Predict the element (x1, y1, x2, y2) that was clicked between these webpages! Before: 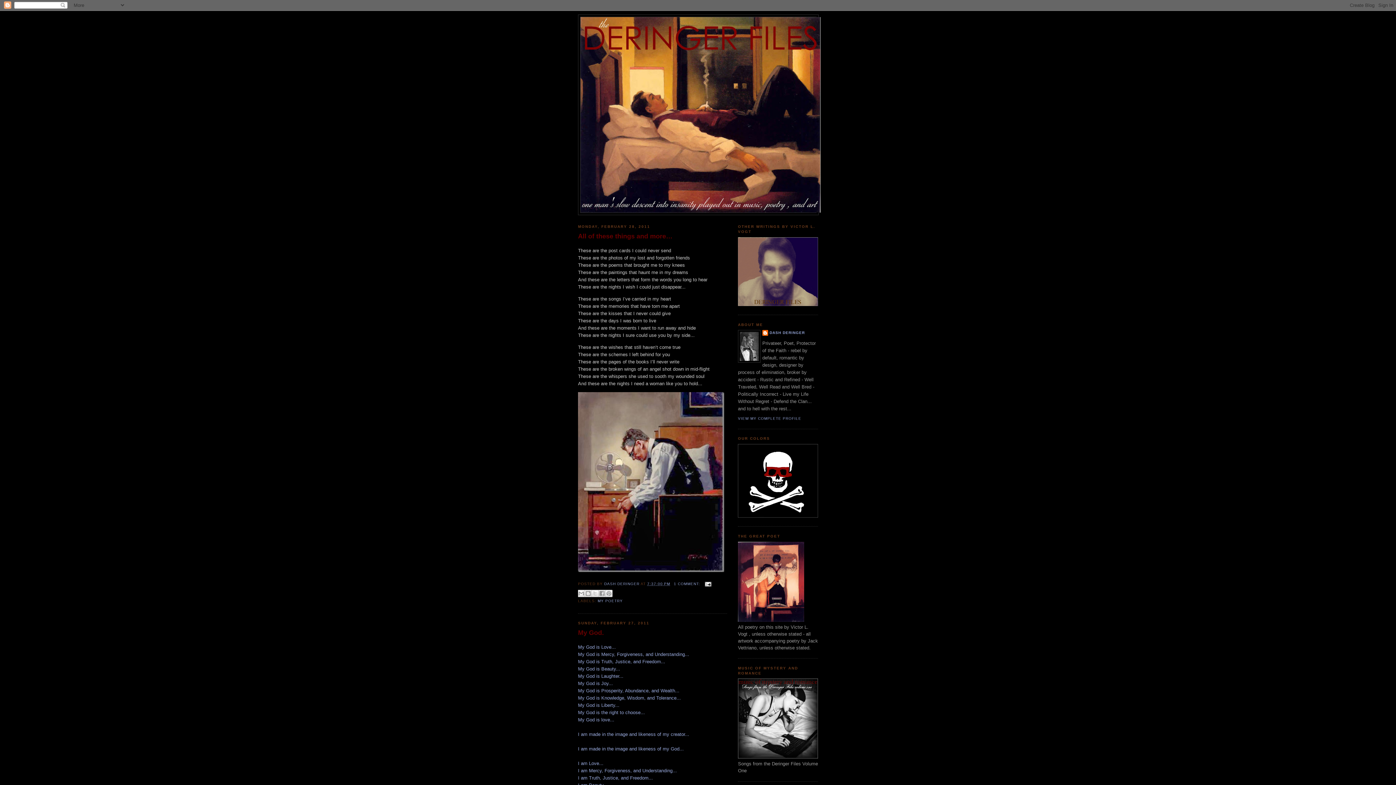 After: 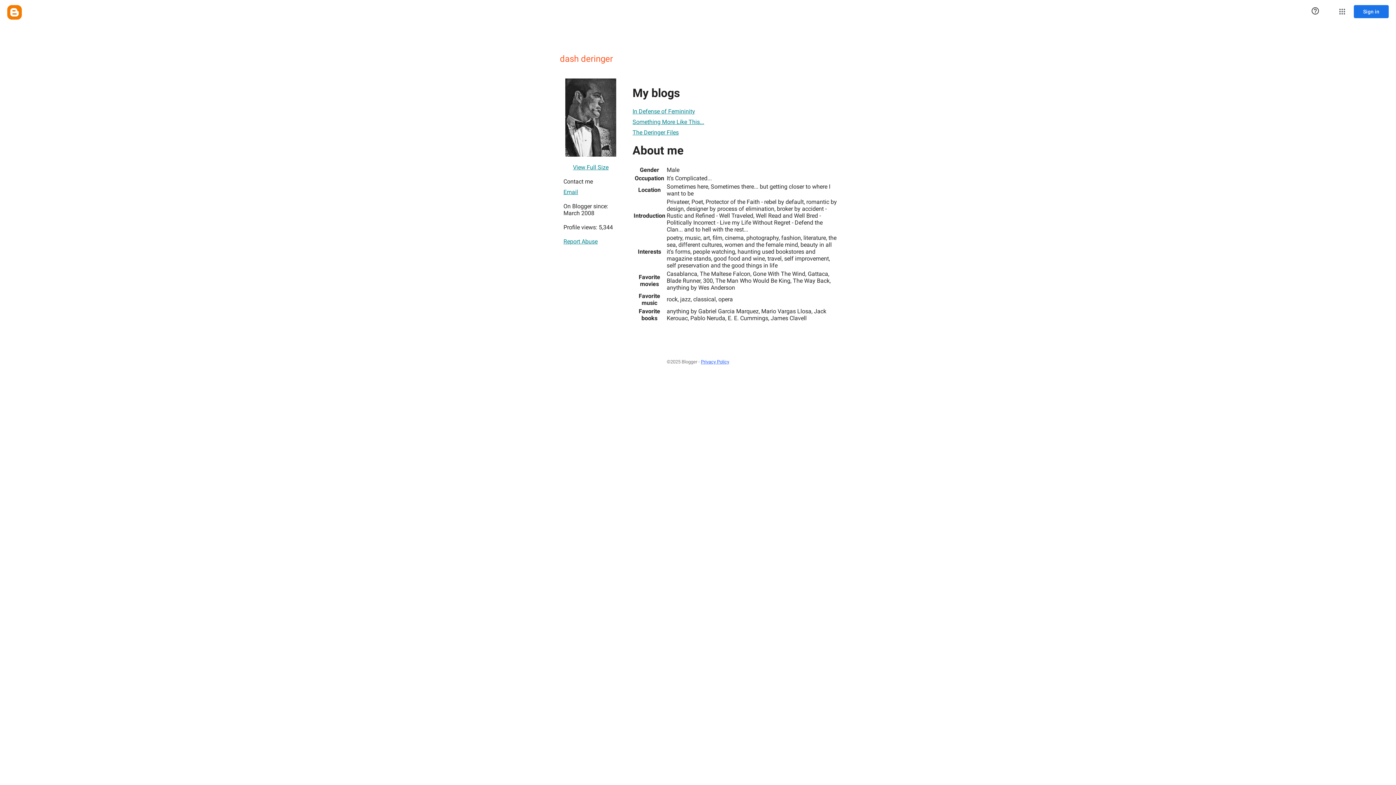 Action: label: VIEW MY COMPLETE PROFILE bbox: (738, 416, 801, 420)